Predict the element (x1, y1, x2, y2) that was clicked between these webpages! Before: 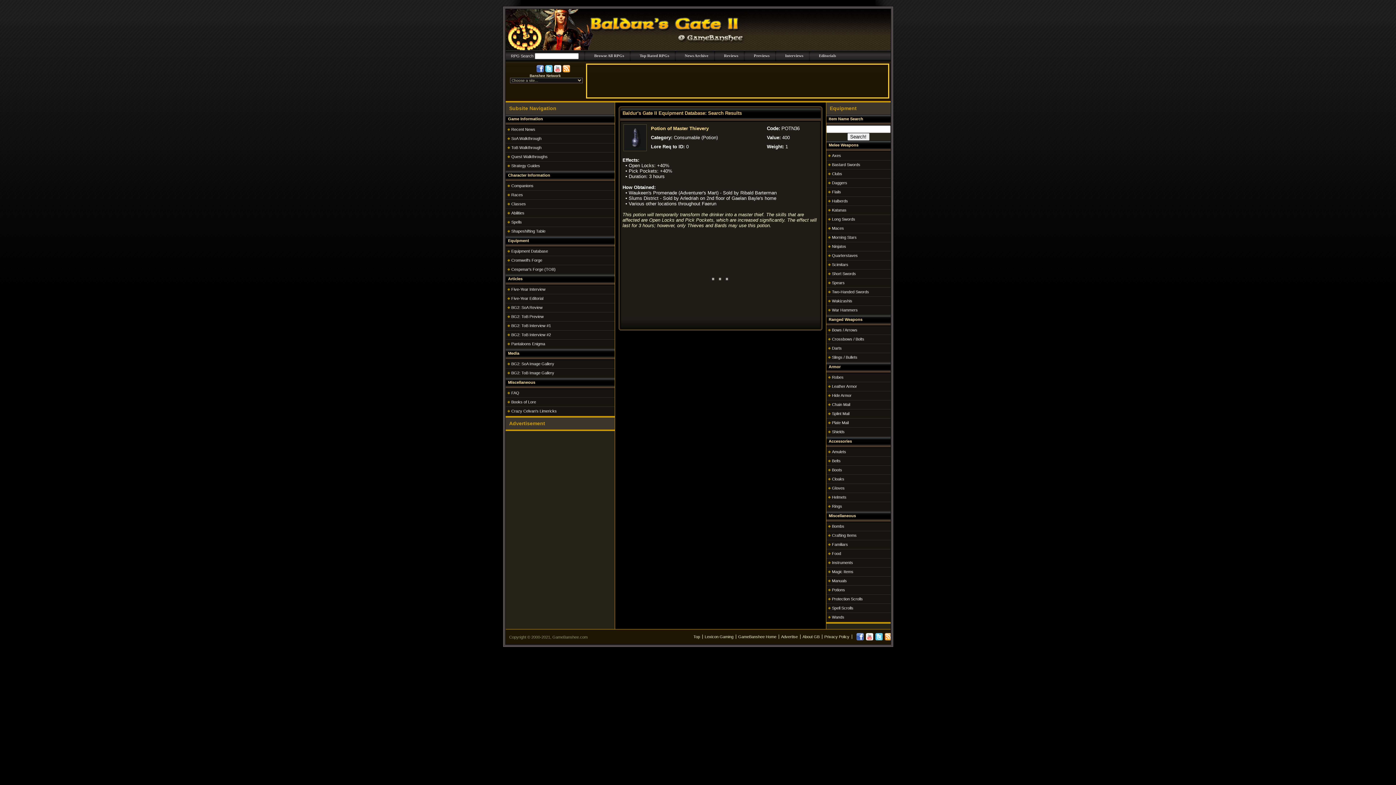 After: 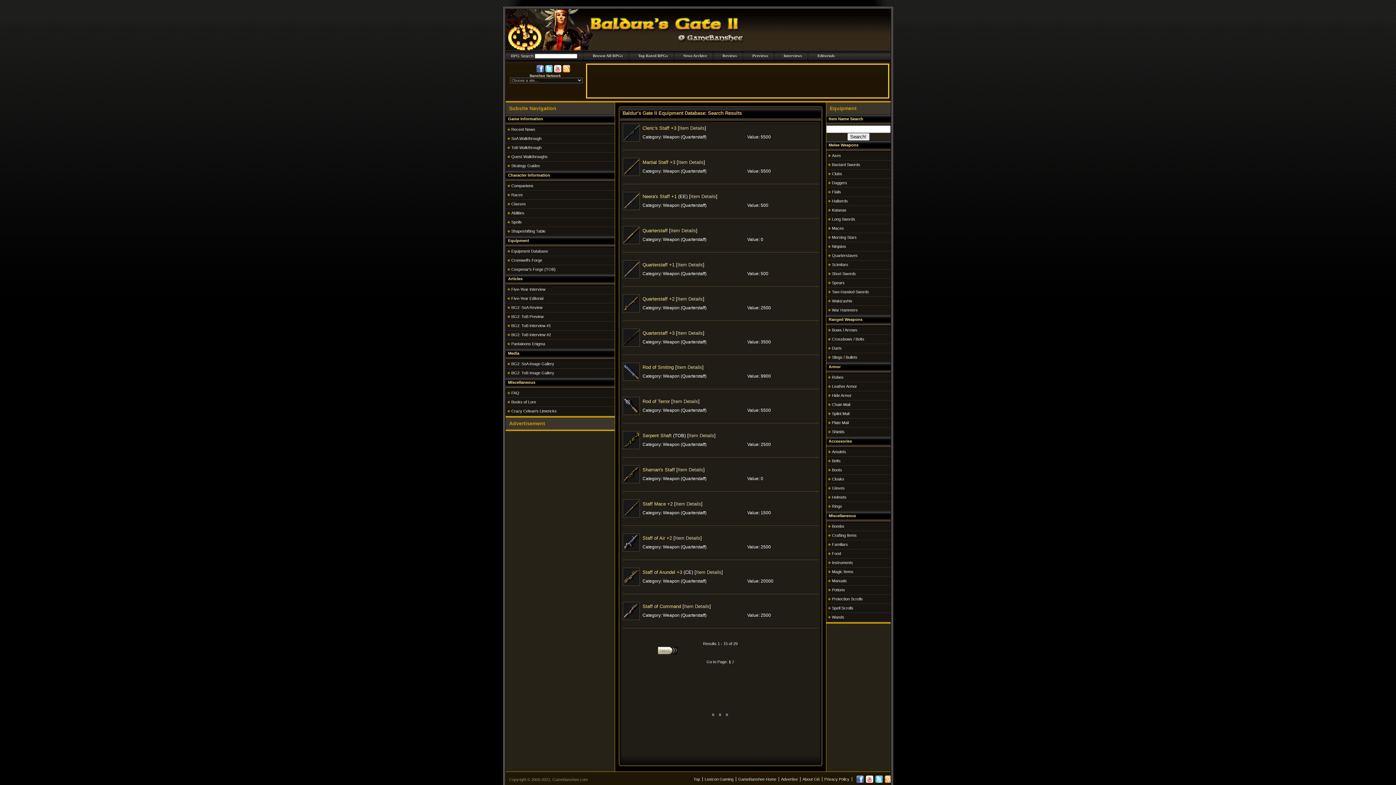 Action: label: Quarterstaves bbox: (832, 253, 858, 257)